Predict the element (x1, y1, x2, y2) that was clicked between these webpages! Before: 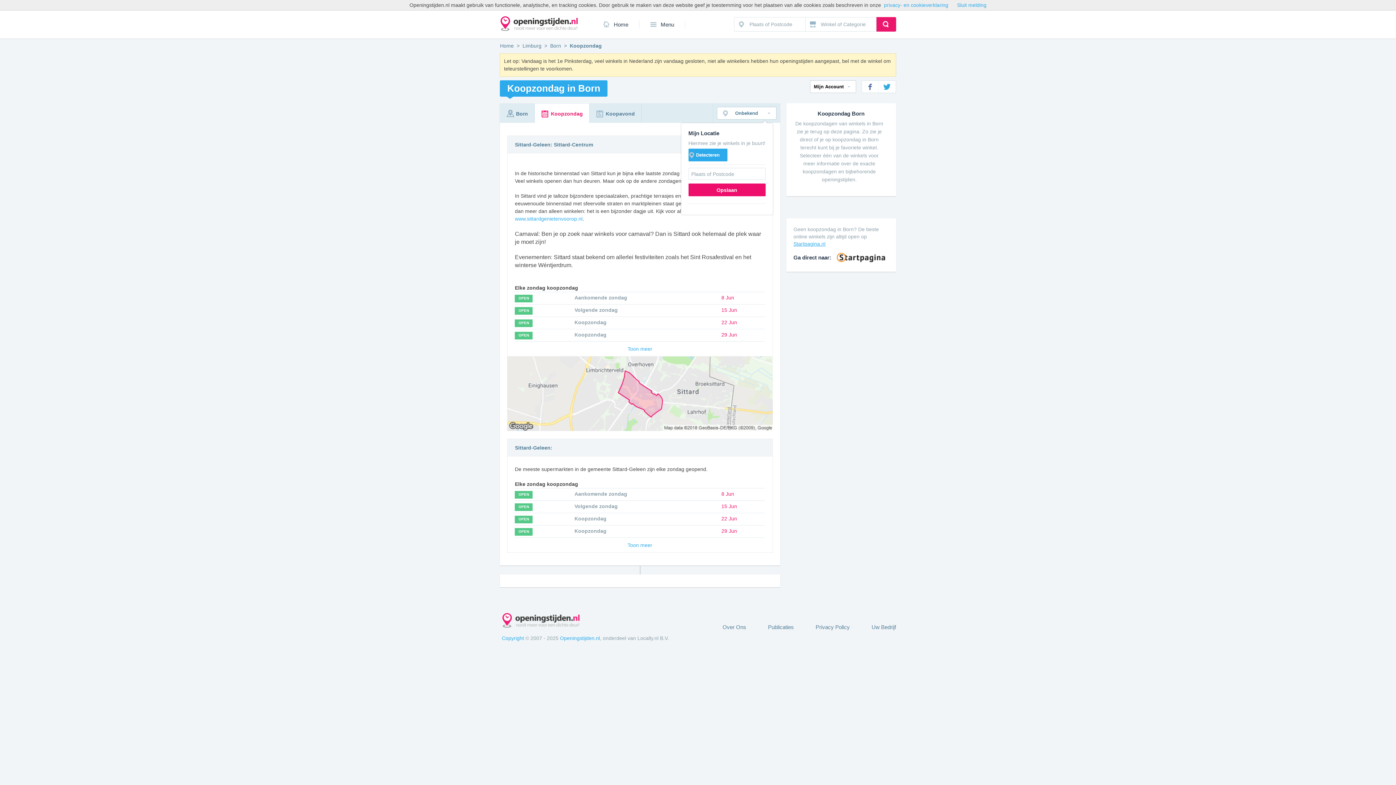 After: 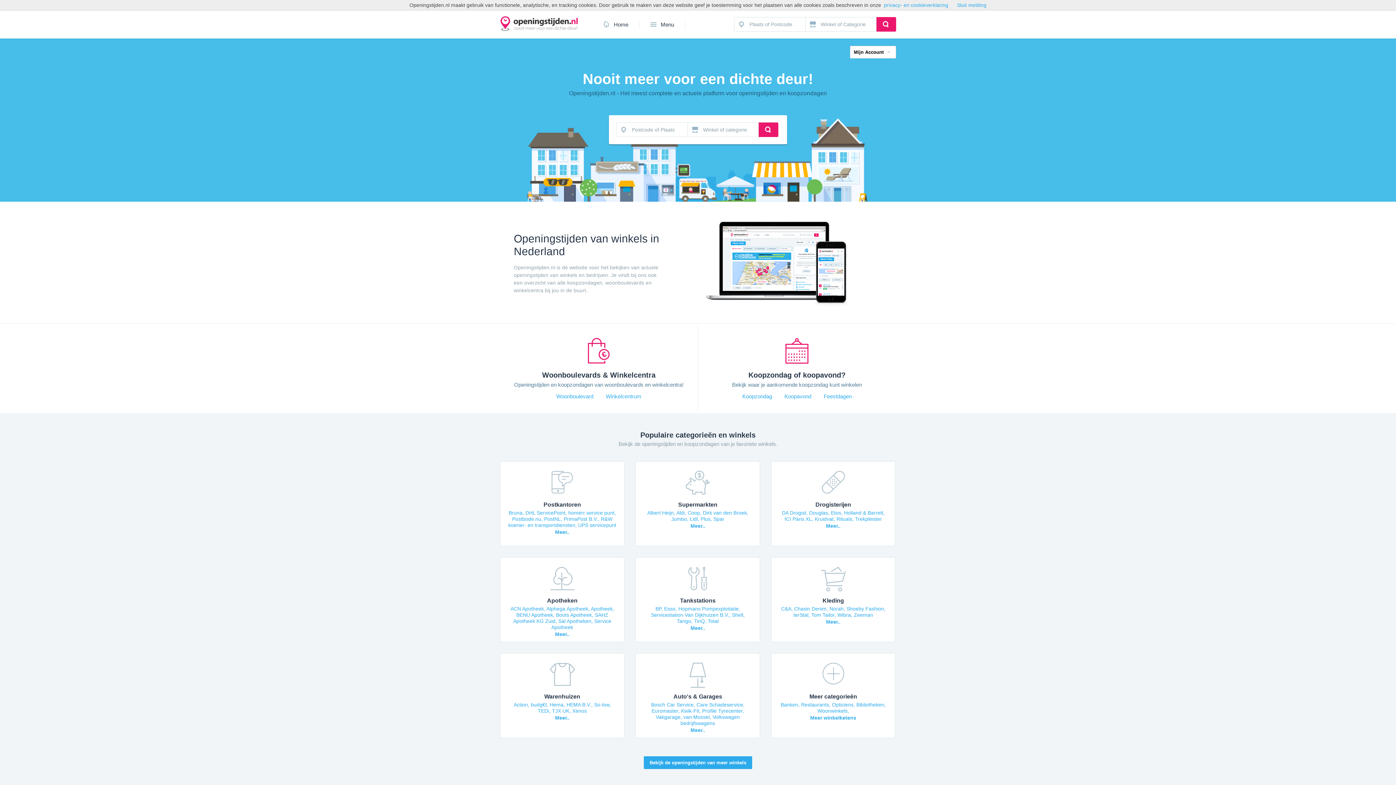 Action: label: Openingstijden.nl bbox: (560, 635, 600, 641)